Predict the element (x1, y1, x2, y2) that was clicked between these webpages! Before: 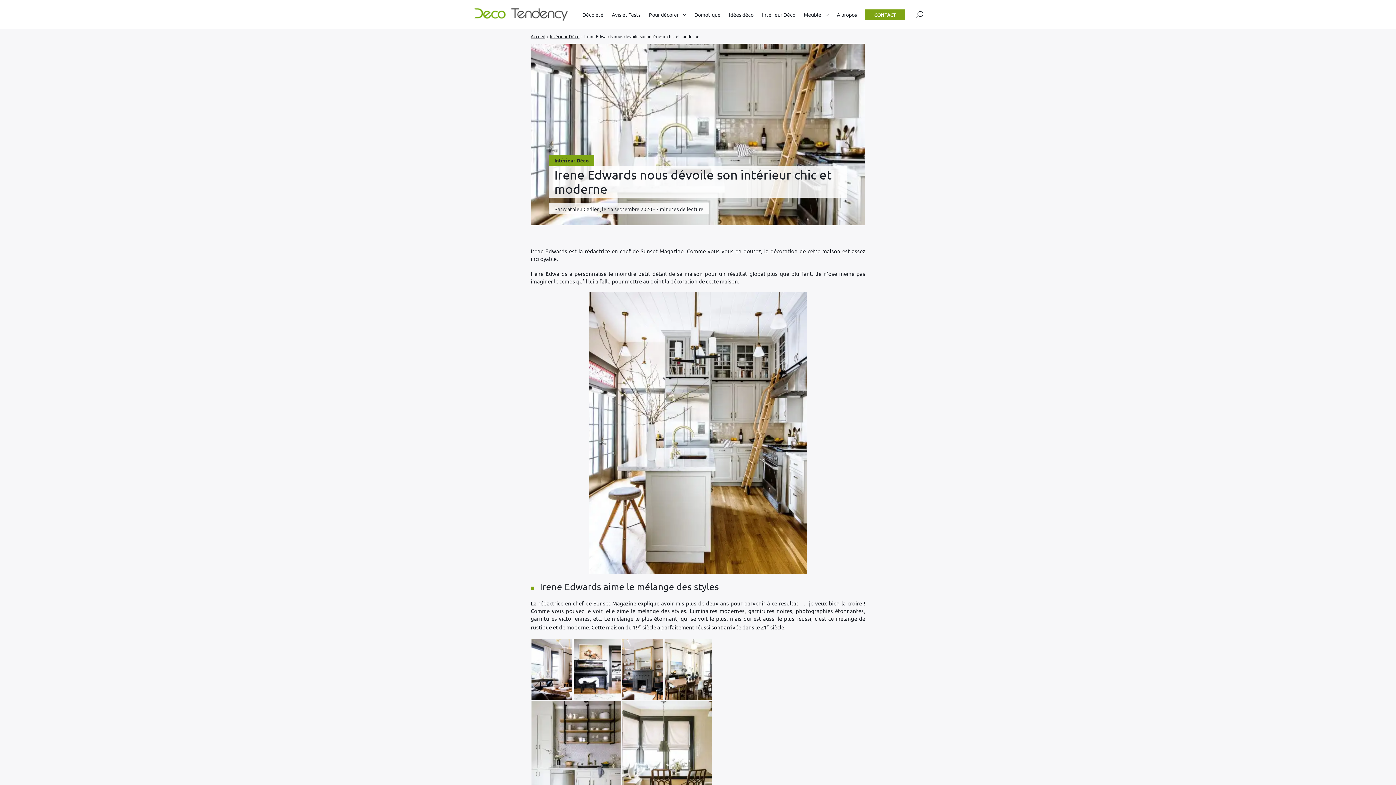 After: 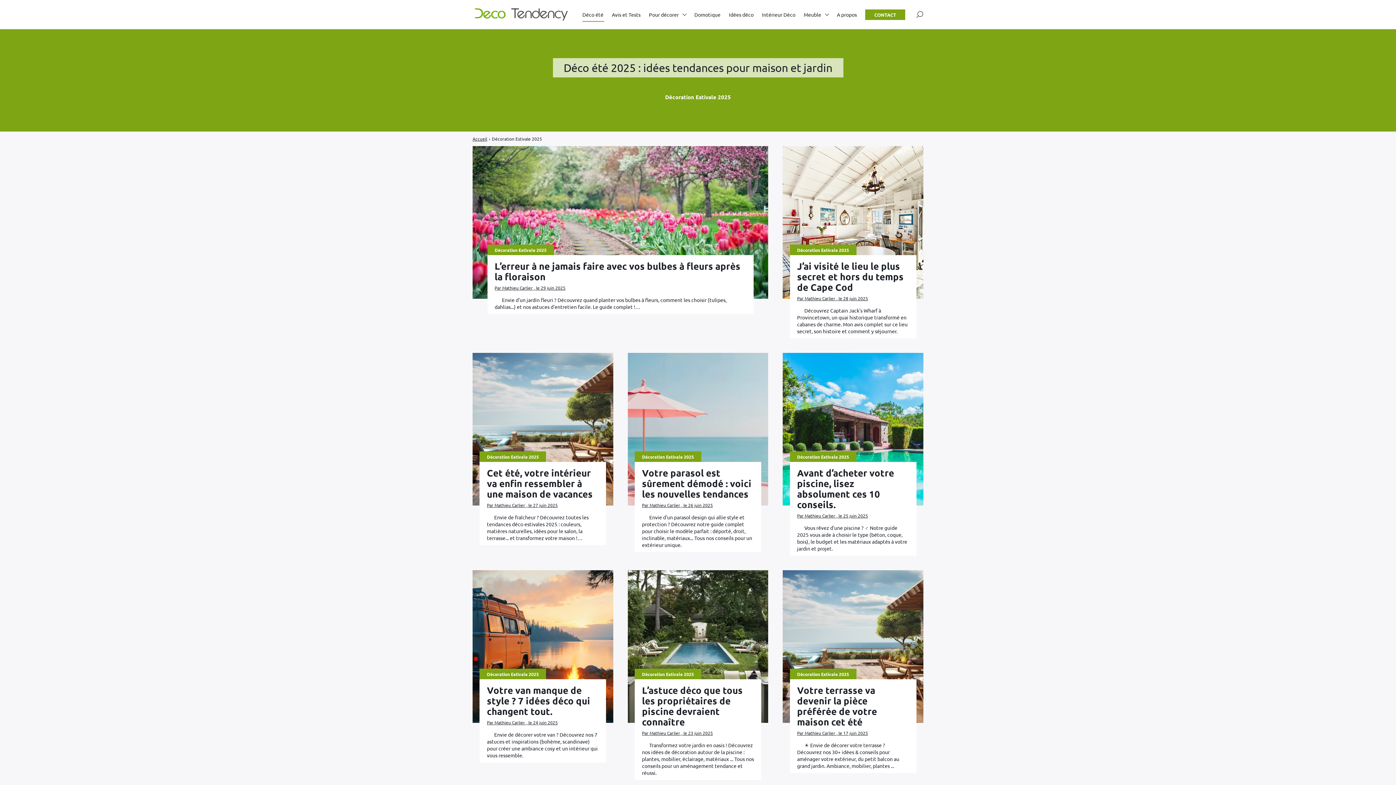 Action: label: Déco été bbox: (582, 7, 603, 21)